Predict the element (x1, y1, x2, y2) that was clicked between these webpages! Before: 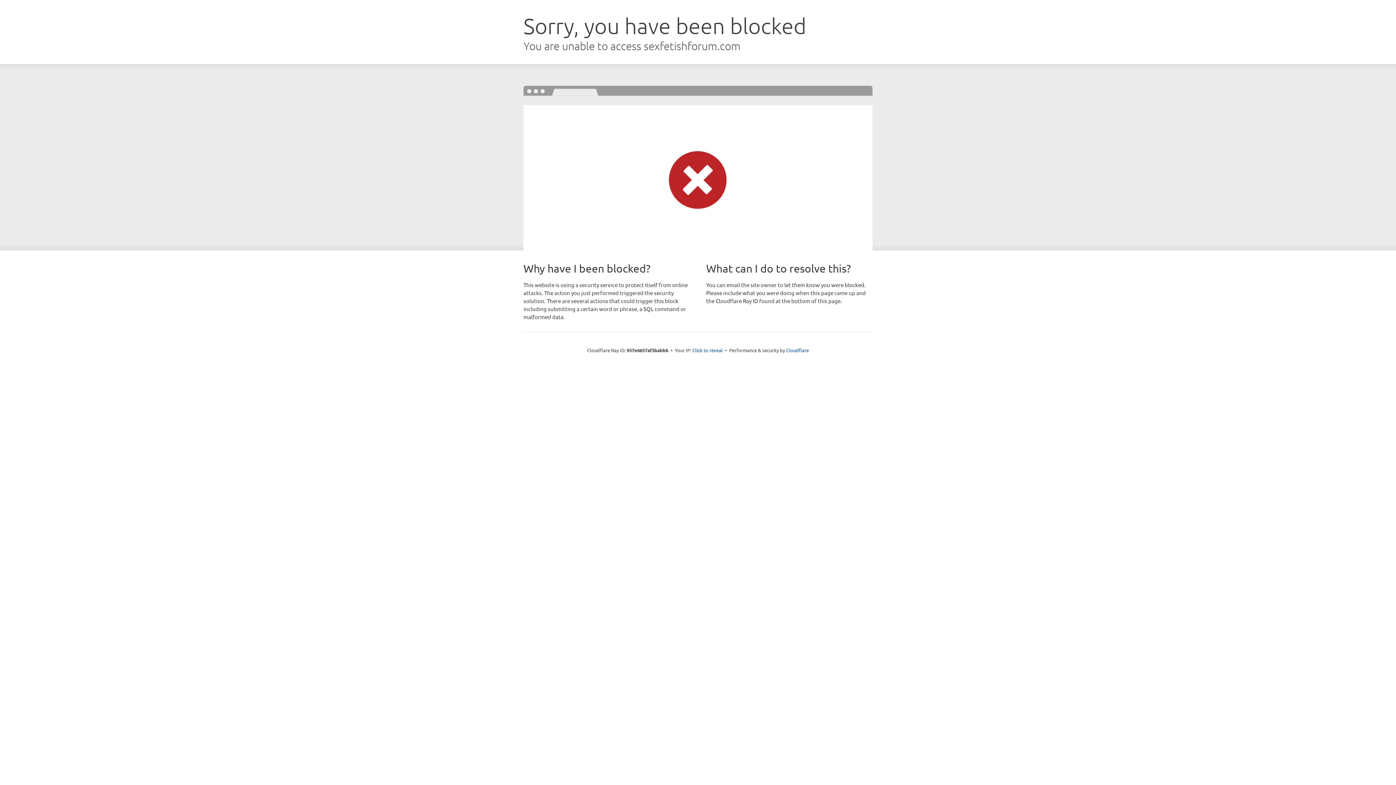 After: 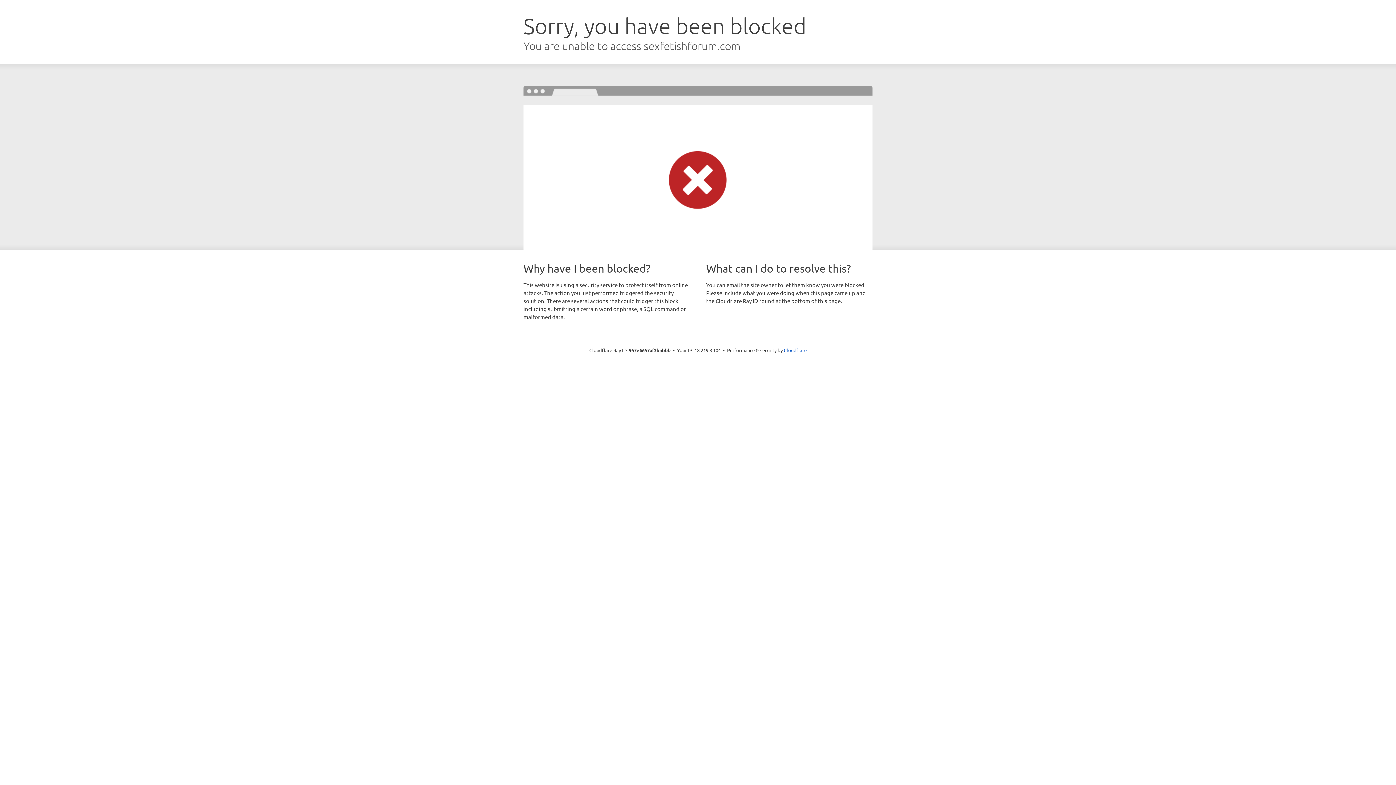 Action: label: Click to reveal bbox: (692, 346, 723, 353)